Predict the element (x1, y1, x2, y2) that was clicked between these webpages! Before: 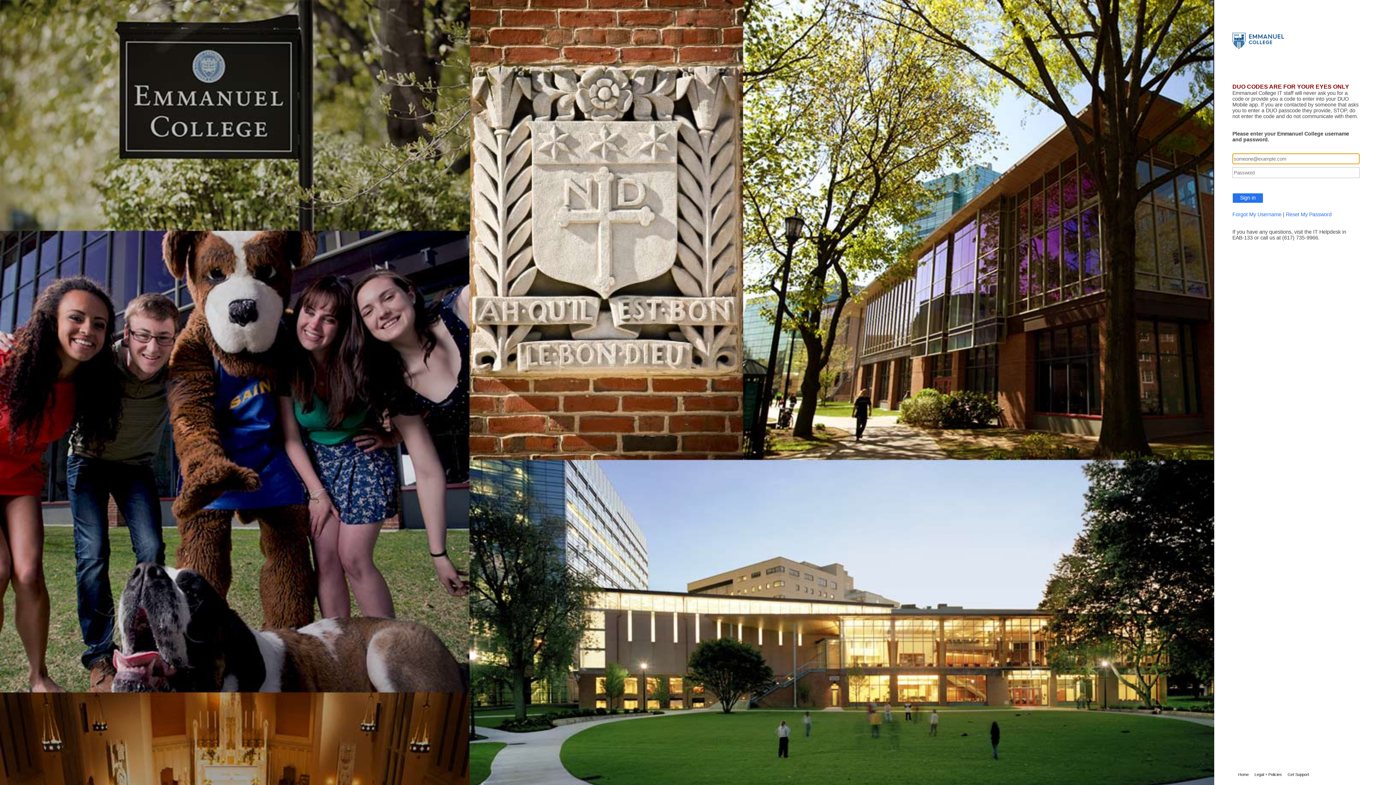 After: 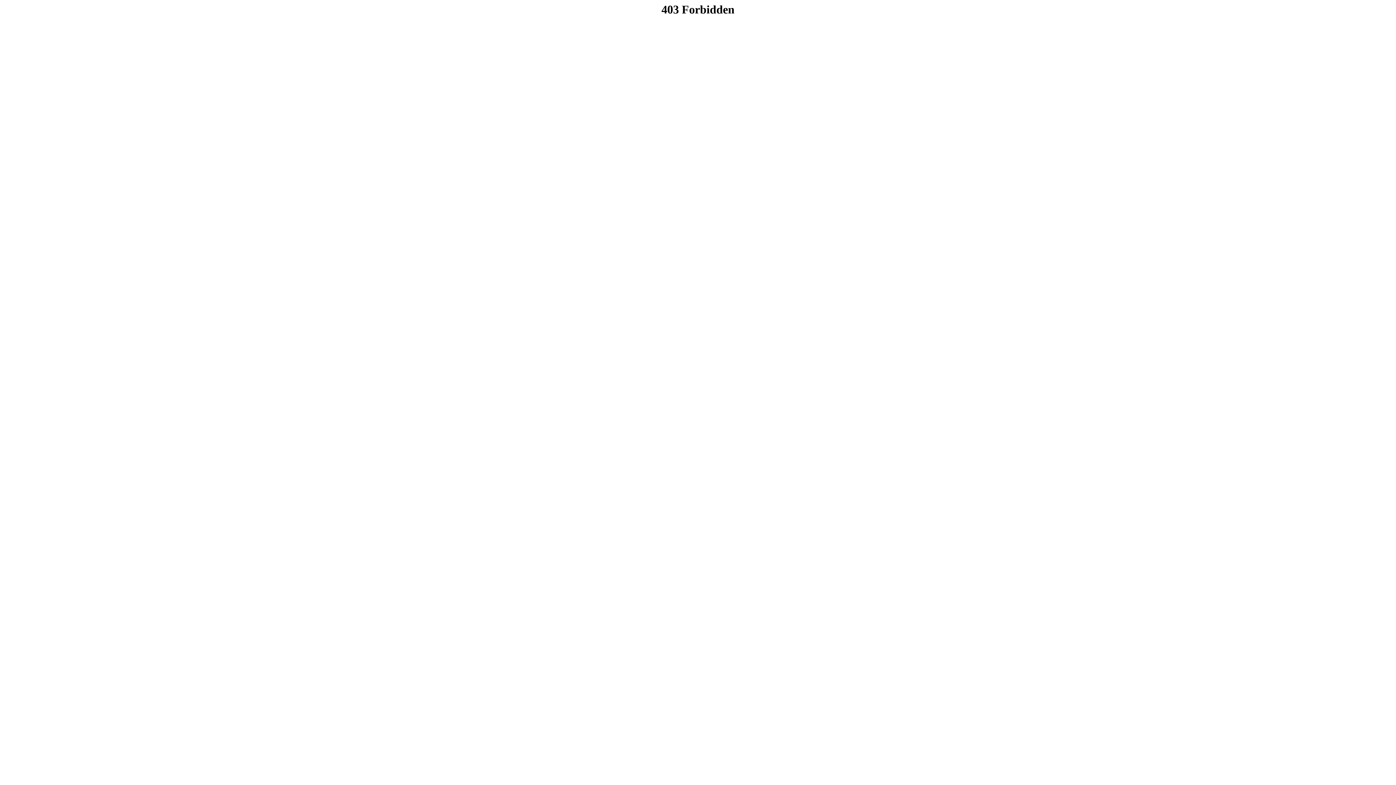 Action: bbox: (1232, 772, 1249, 777) label: Home